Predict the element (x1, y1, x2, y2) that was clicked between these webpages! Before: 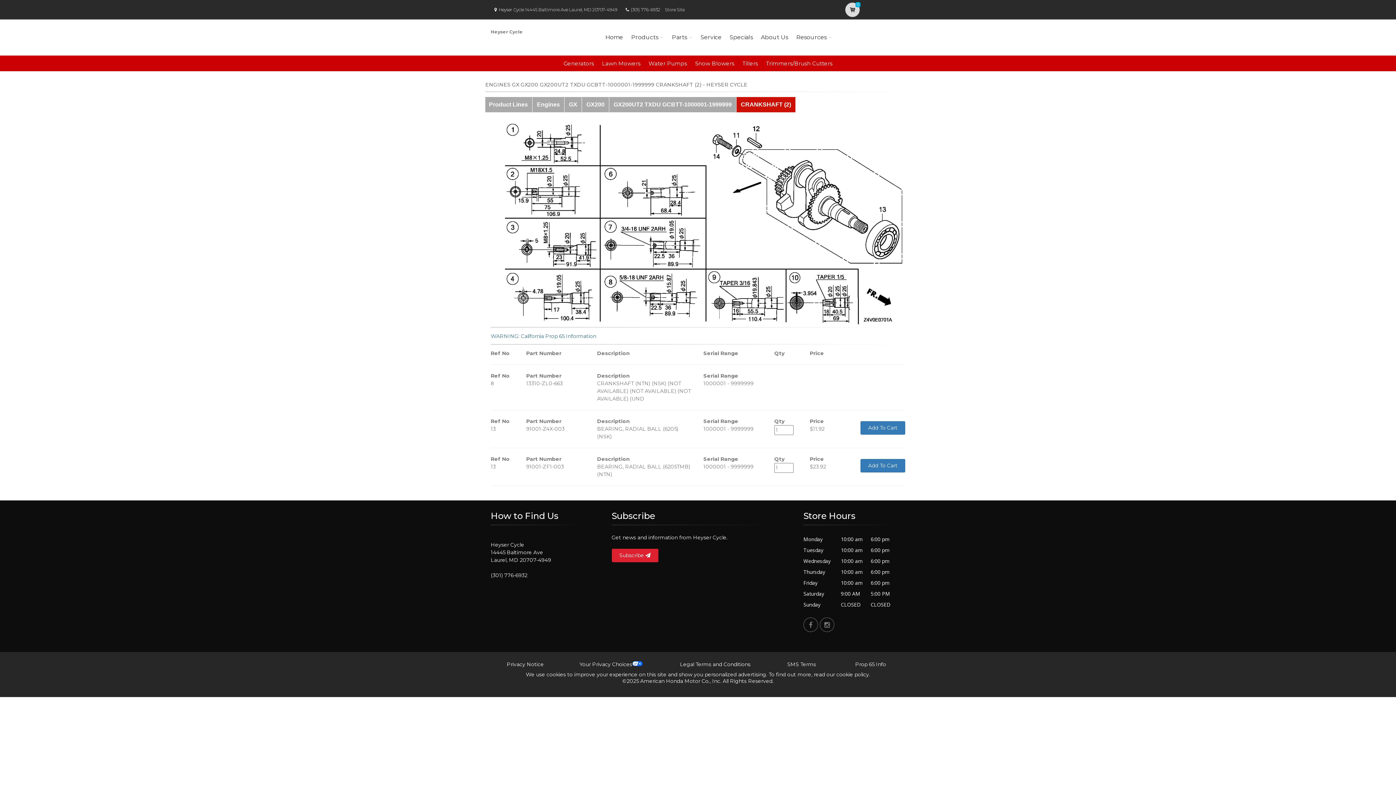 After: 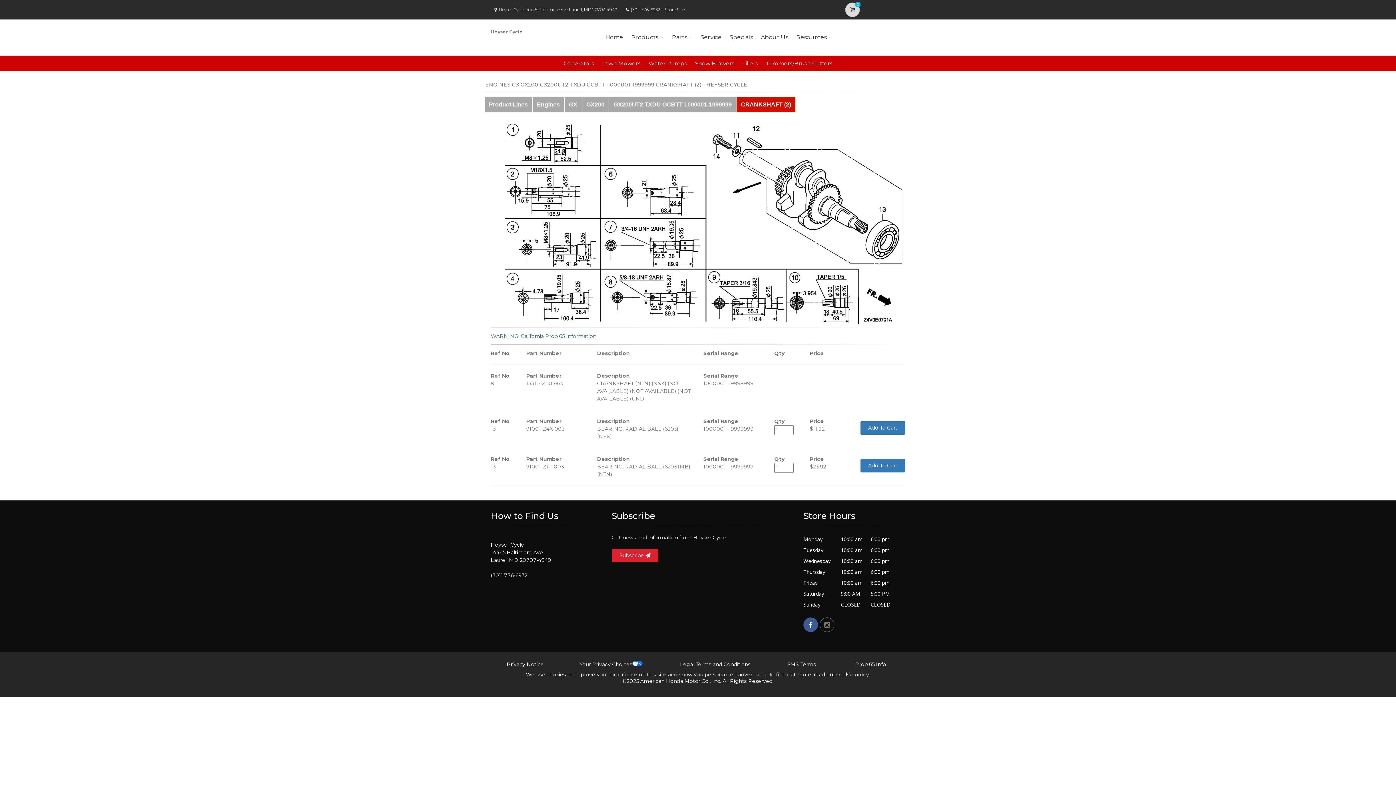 Action: bbox: (803, 617, 818, 632)